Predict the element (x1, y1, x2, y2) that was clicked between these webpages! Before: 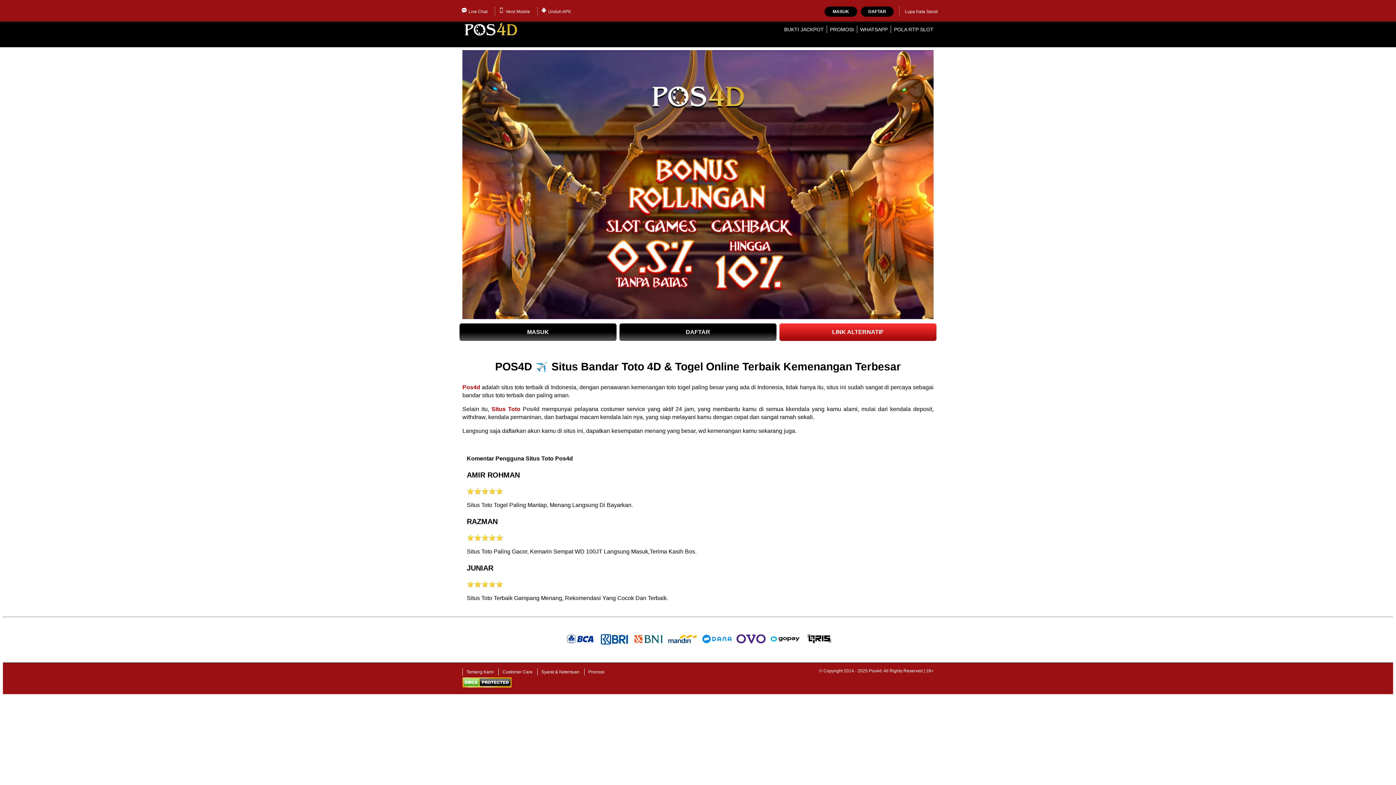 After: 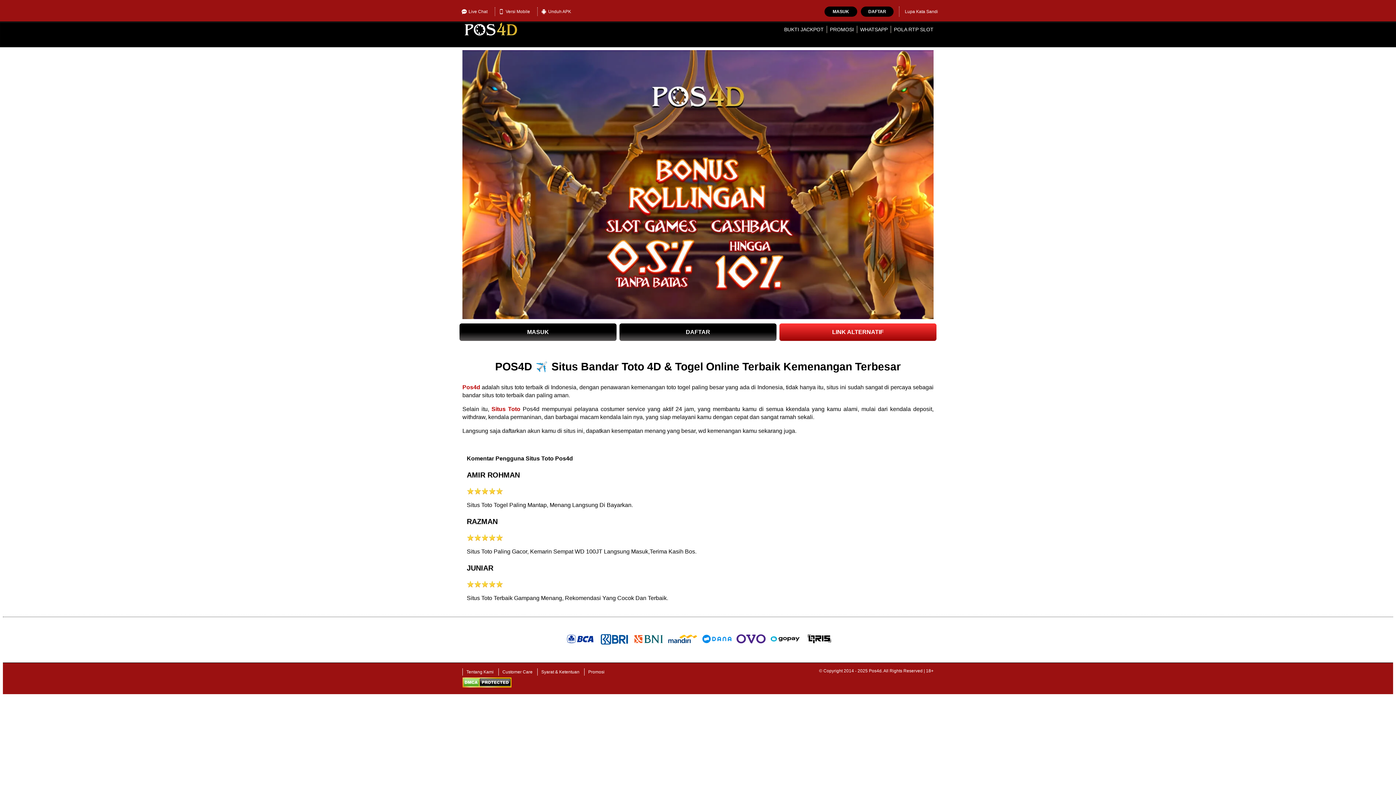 Action: label: Lupa Kata Sandi bbox: (905, 6, 938, 16)